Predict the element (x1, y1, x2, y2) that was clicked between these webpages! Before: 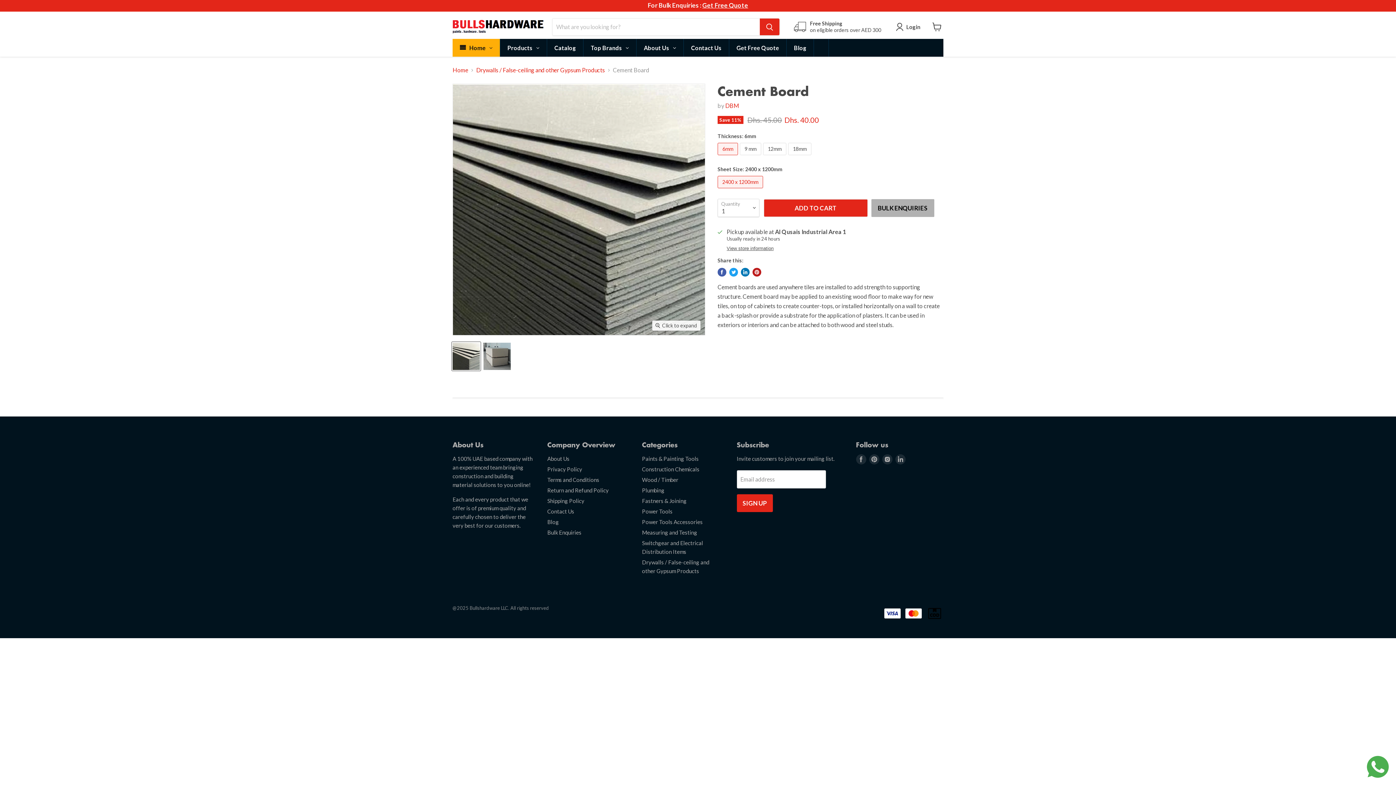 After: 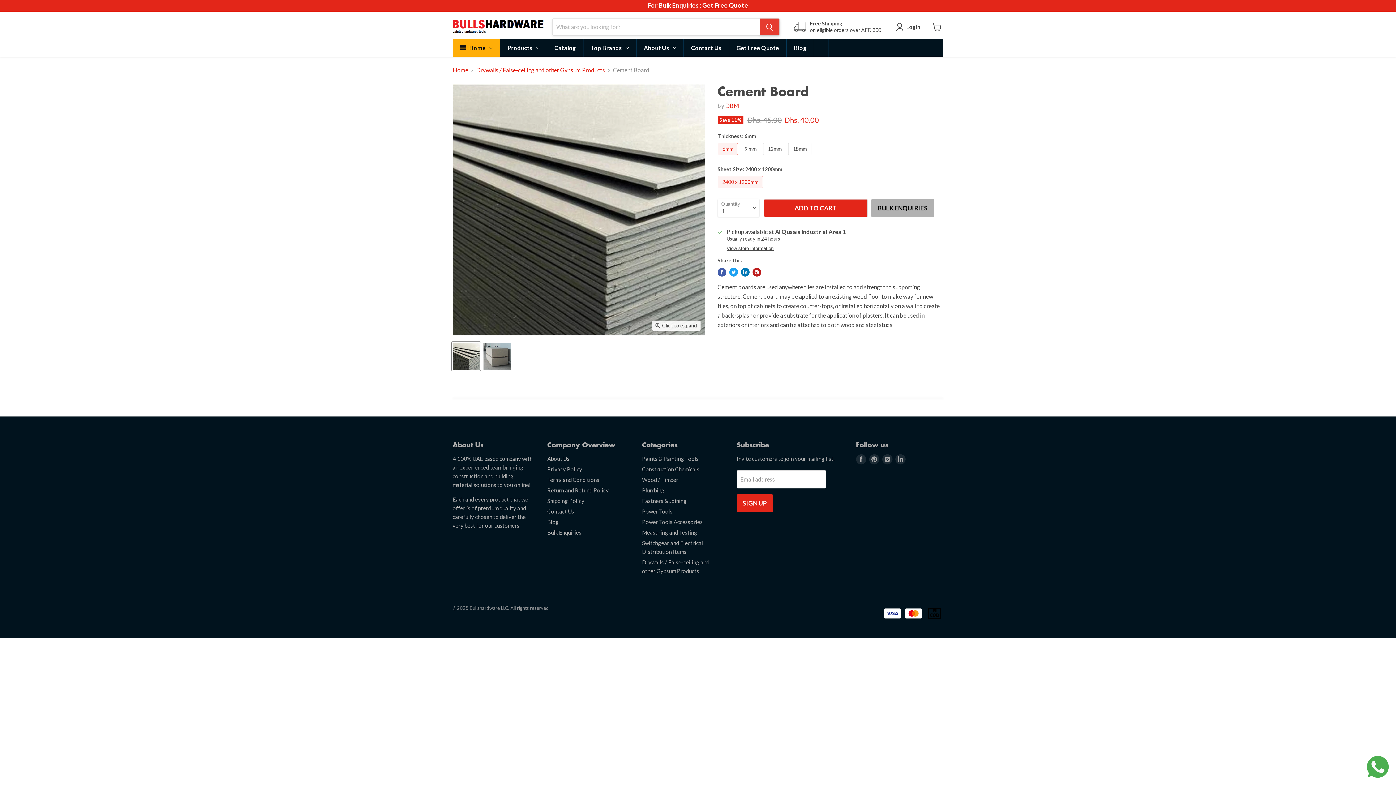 Action: label: Search bbox: (759, 18, 779, 35)